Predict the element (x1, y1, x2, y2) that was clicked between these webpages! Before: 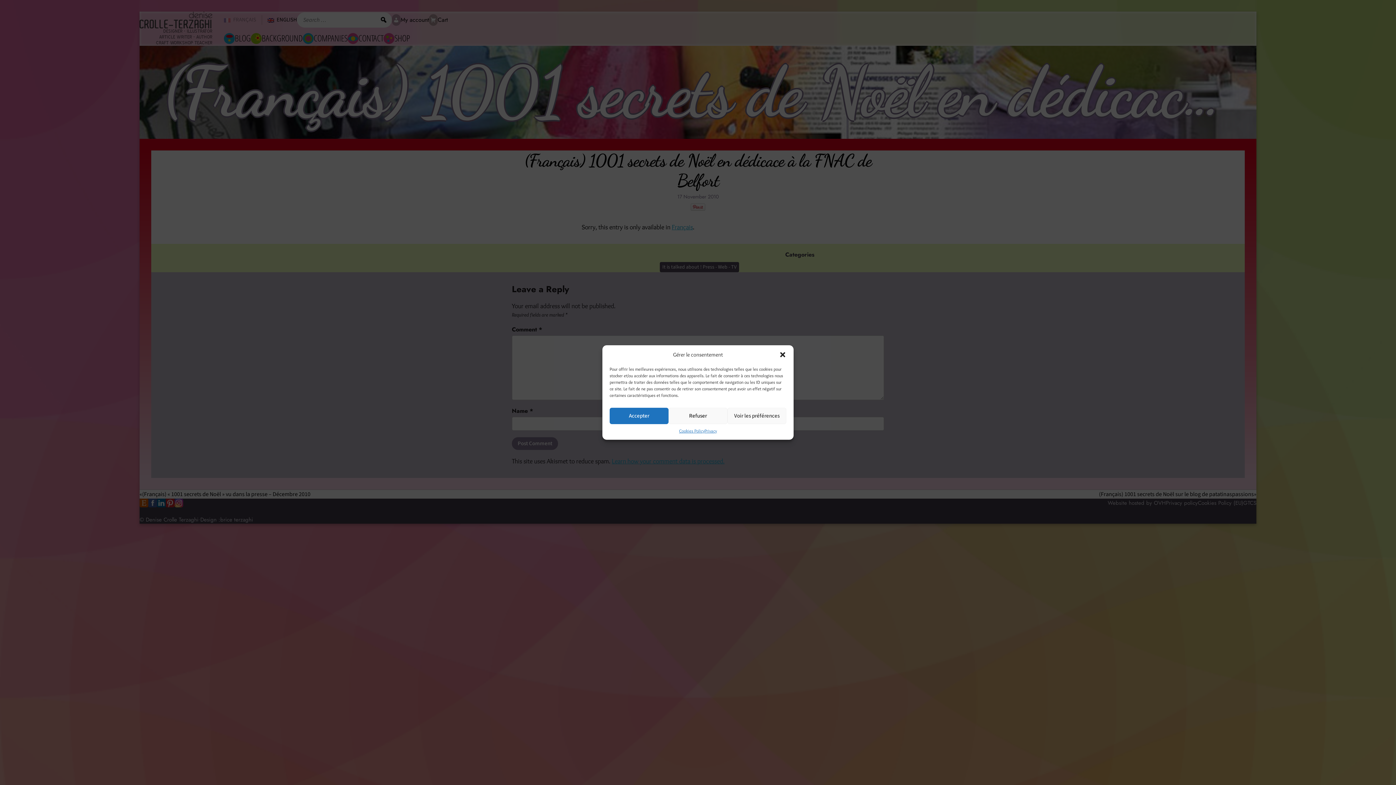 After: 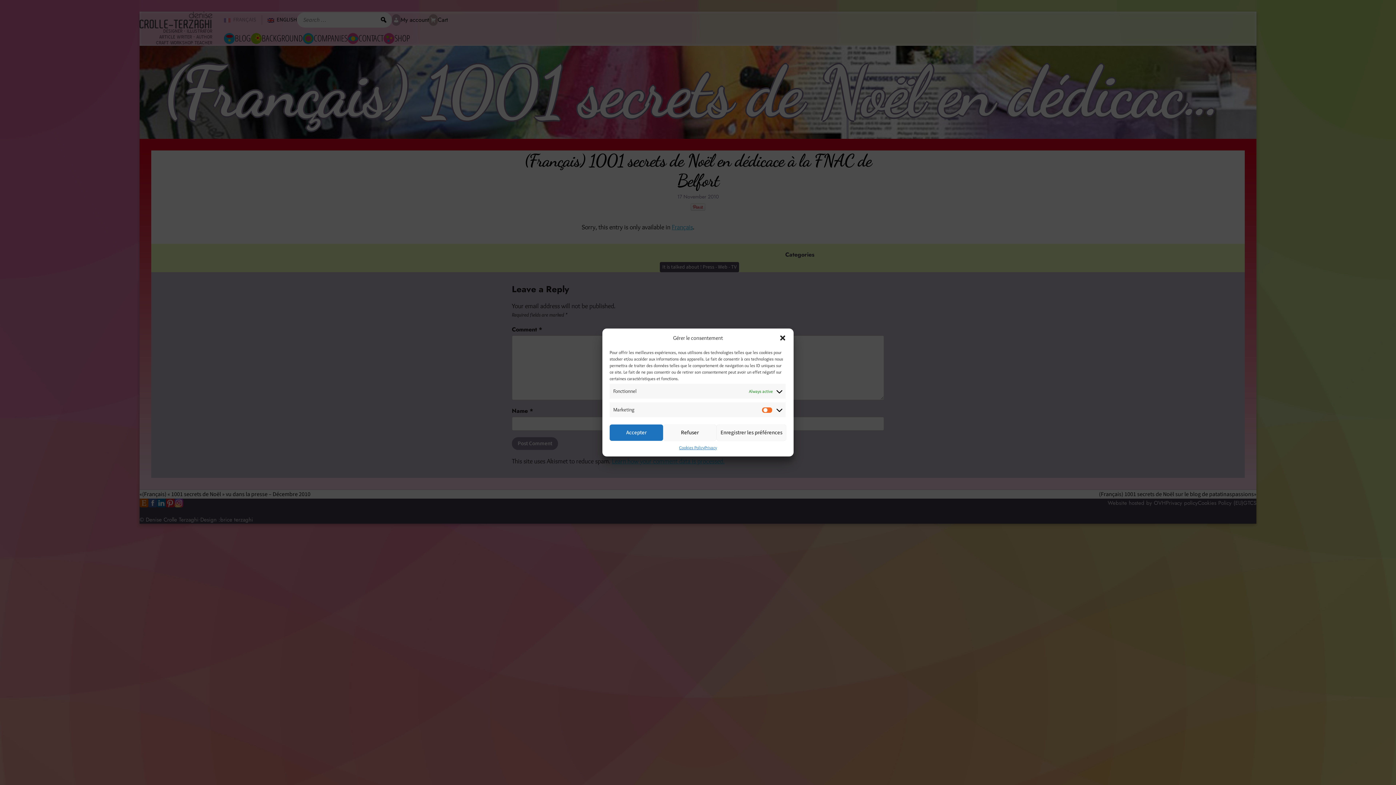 Action: bbox: (727, 408, 786, 424) label: Voir les préférences